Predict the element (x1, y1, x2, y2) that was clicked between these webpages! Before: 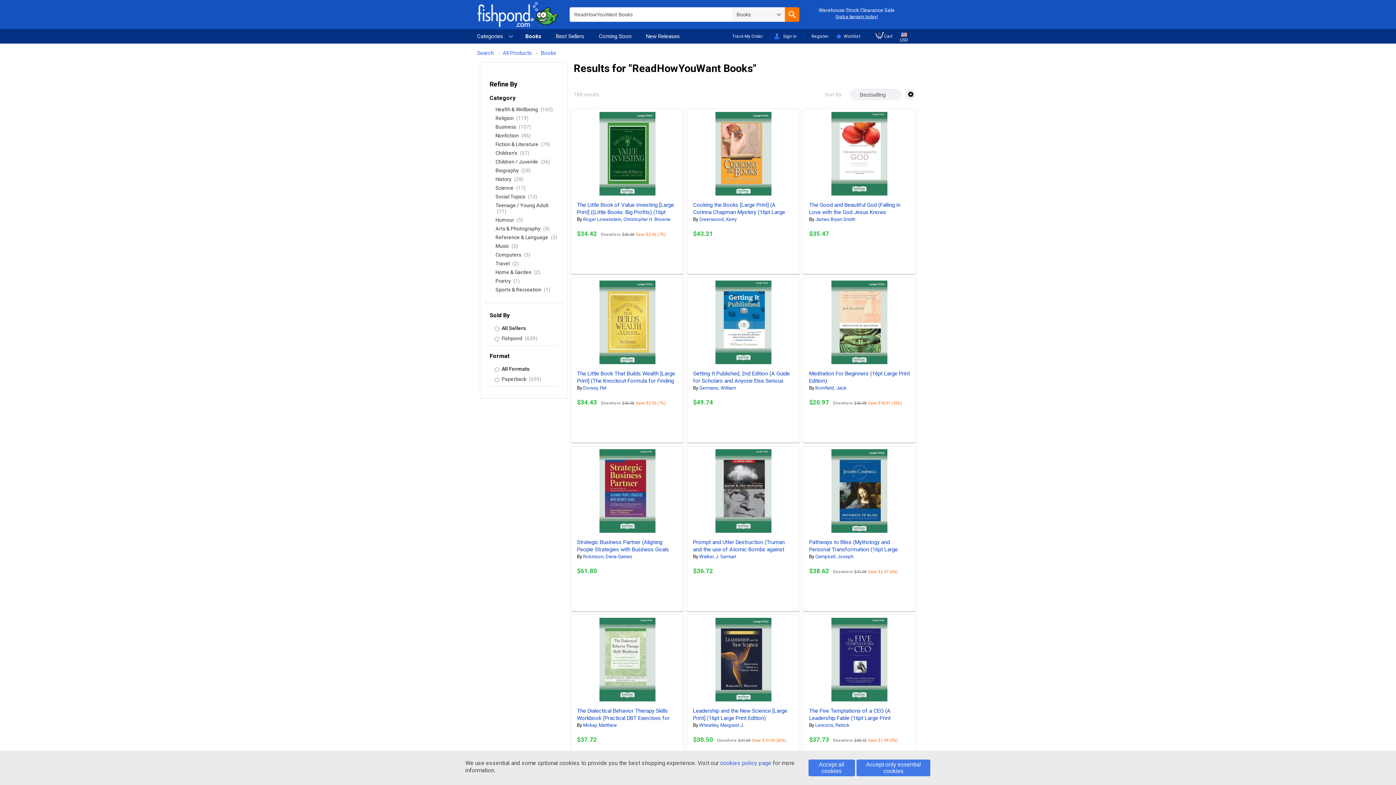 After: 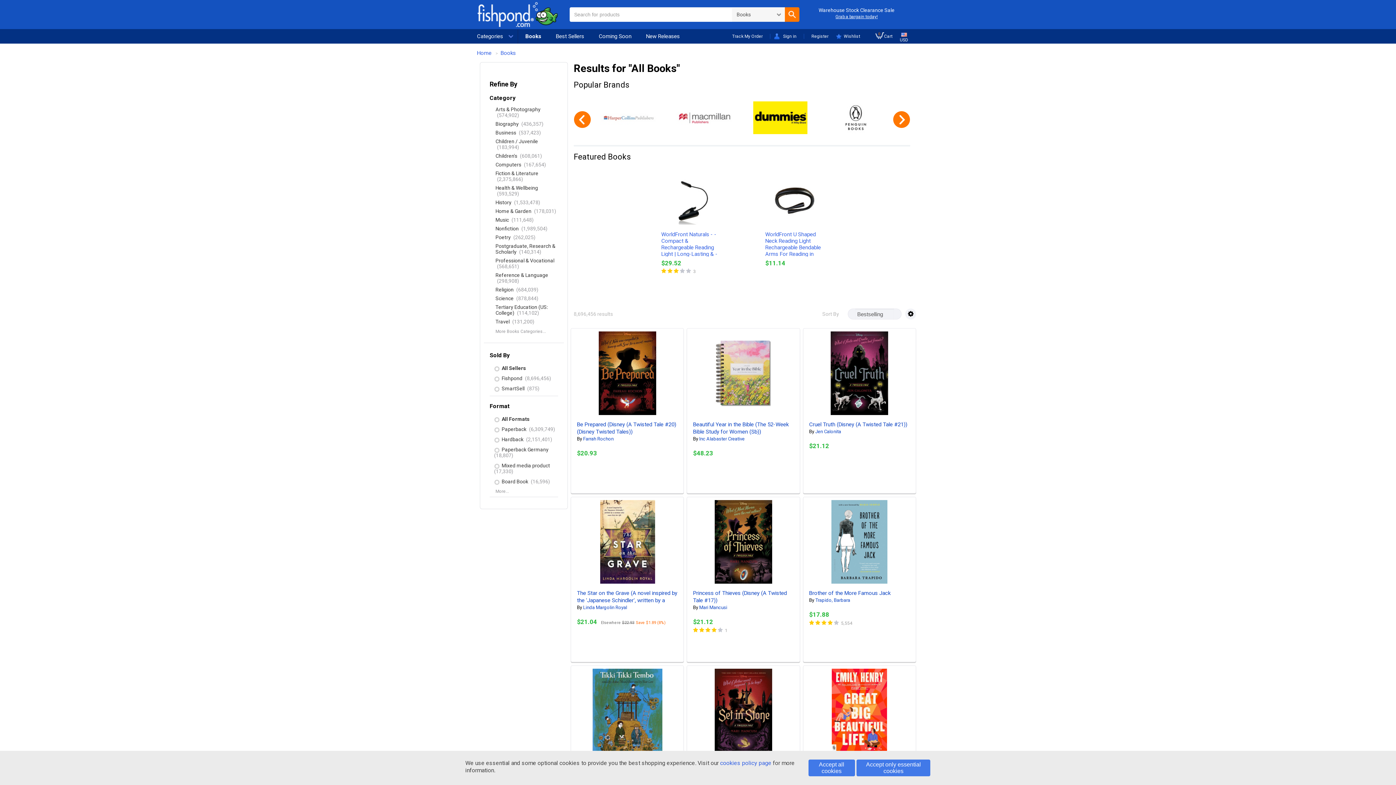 Action: label: Books bbox: (518, 29, 548, 43)